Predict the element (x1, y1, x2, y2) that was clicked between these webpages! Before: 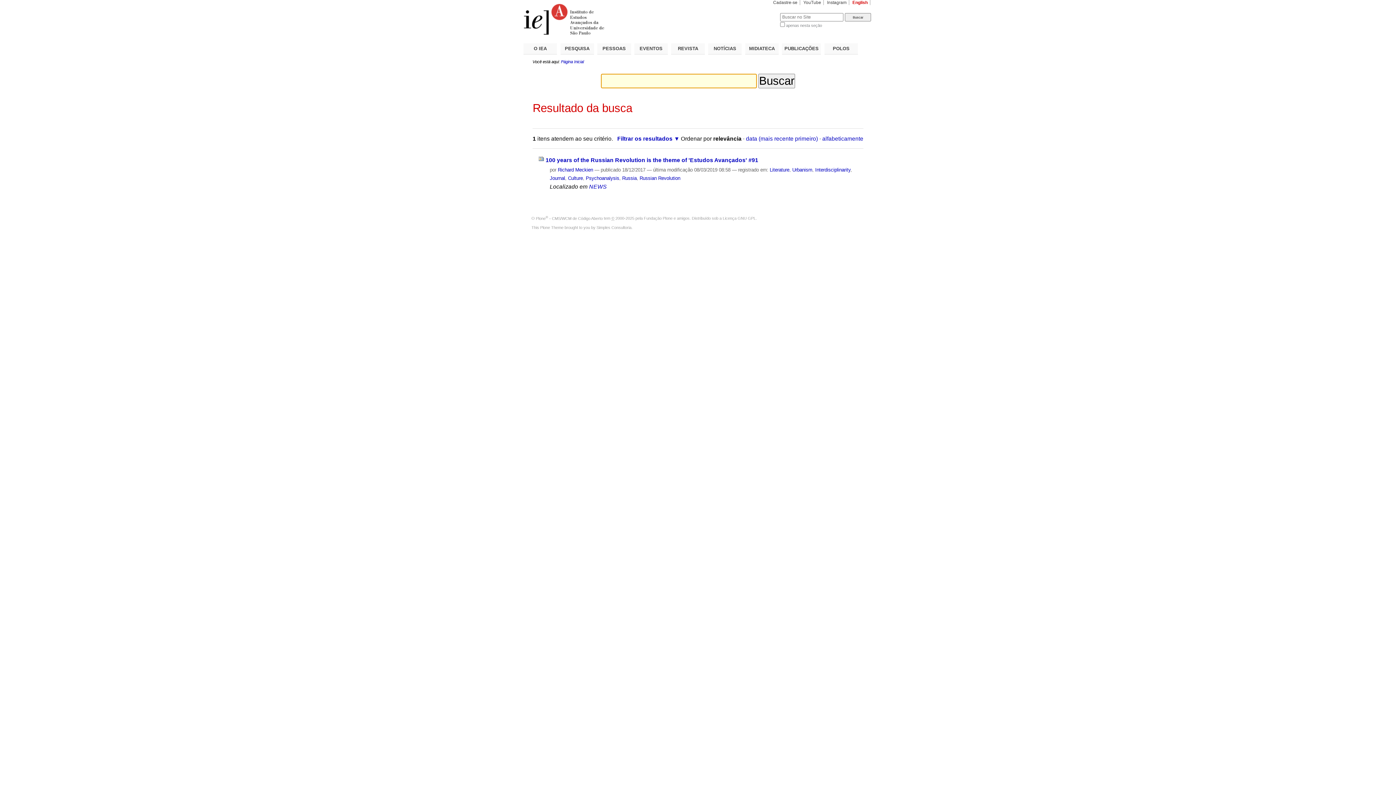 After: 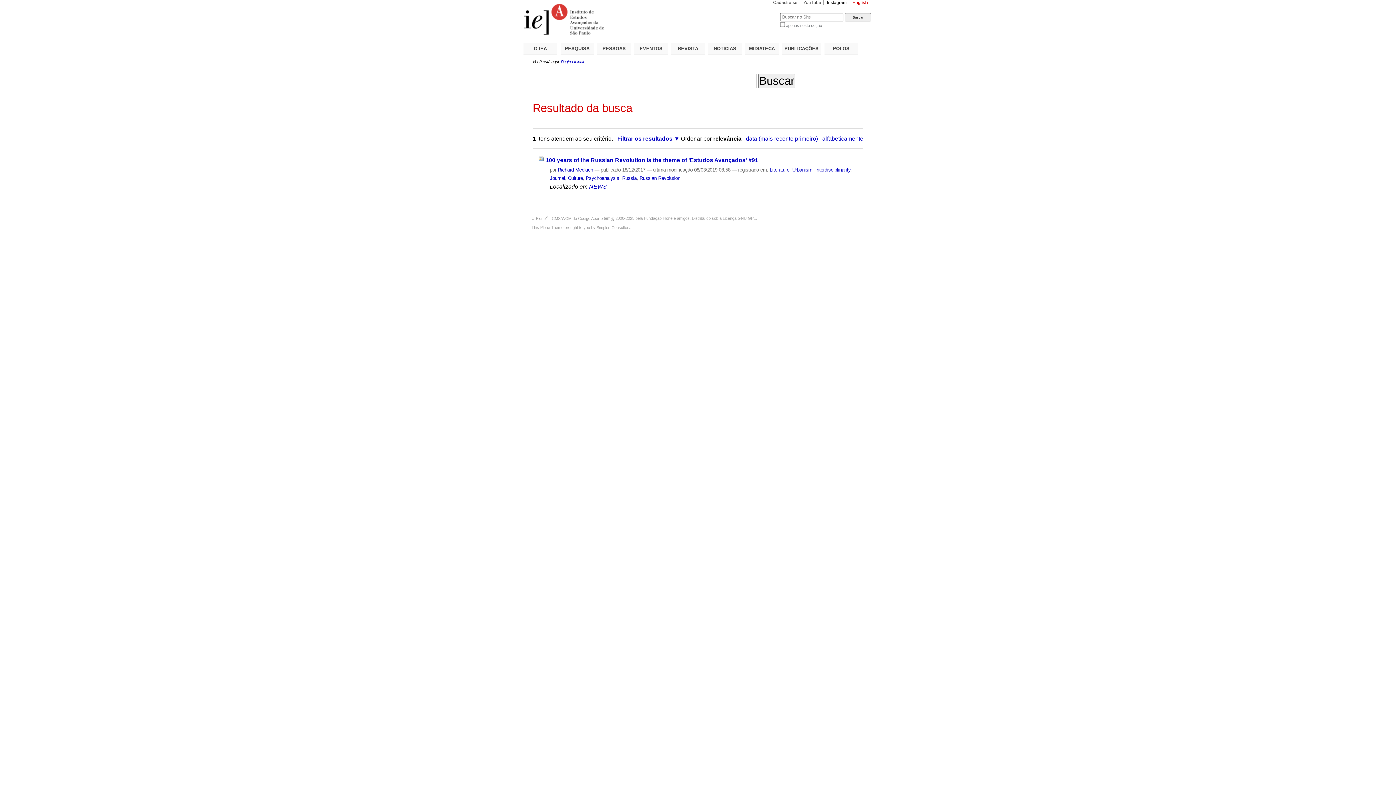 Action: label: Instagram bbox: (827, 0, 846, 5)